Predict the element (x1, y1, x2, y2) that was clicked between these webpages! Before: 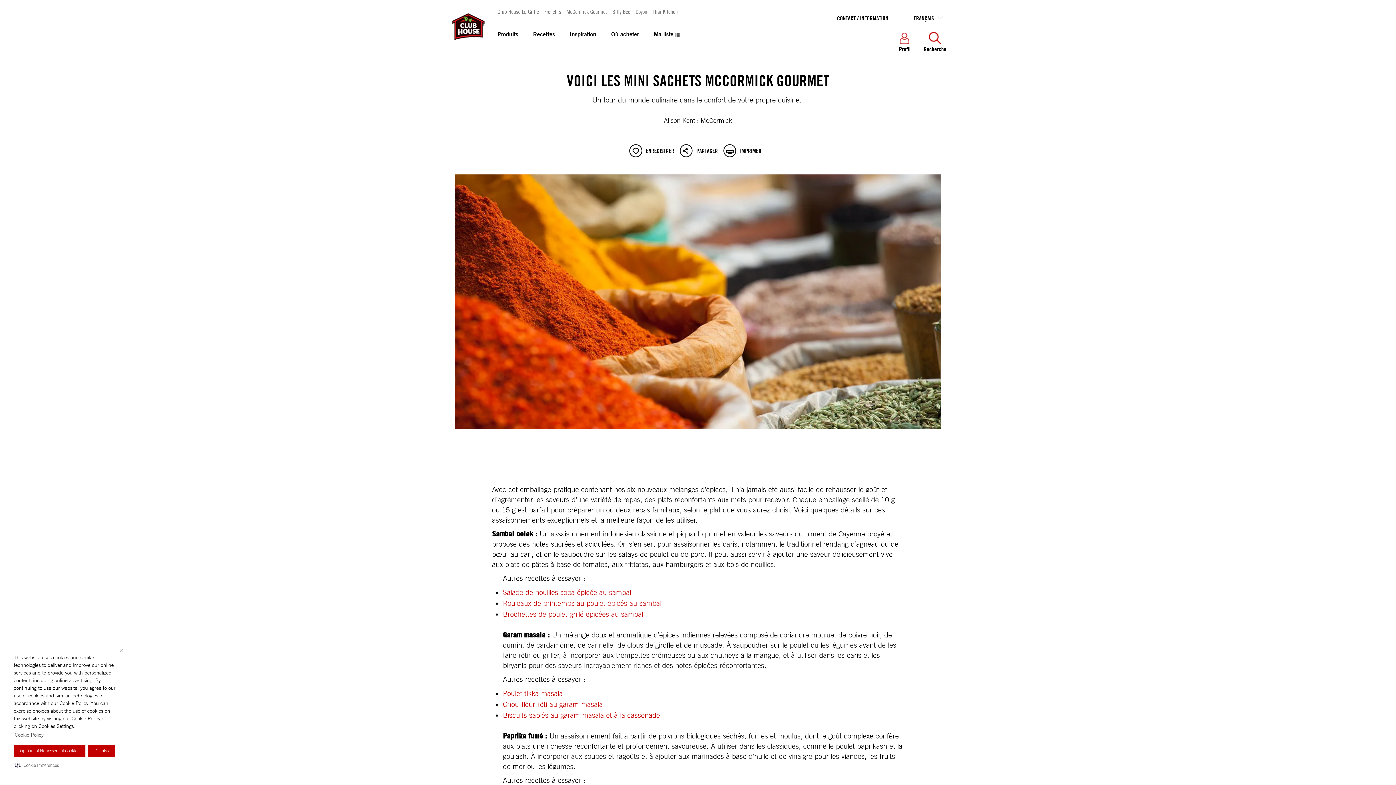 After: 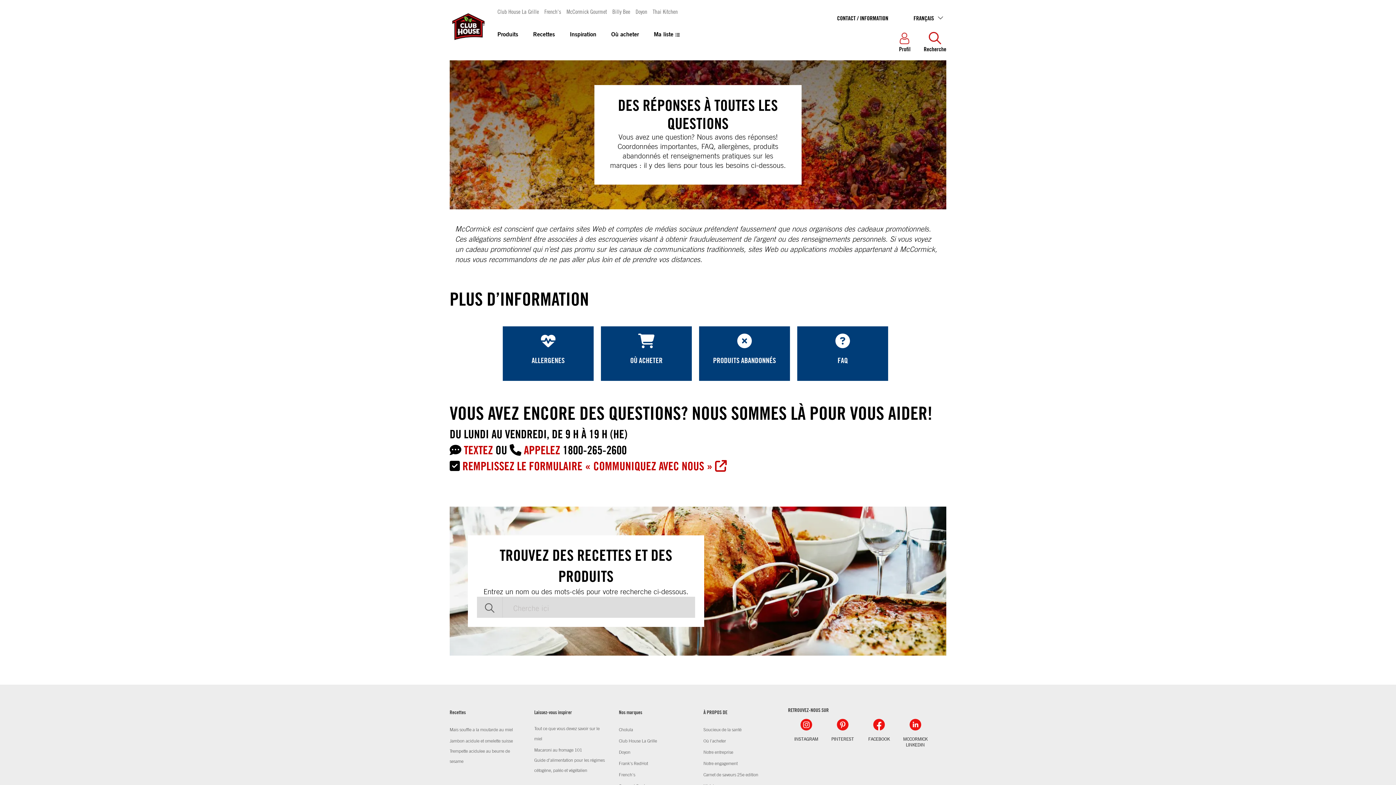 Action: label: CONTACT / INFORMATION bbox: (837, 14, 888, 21)